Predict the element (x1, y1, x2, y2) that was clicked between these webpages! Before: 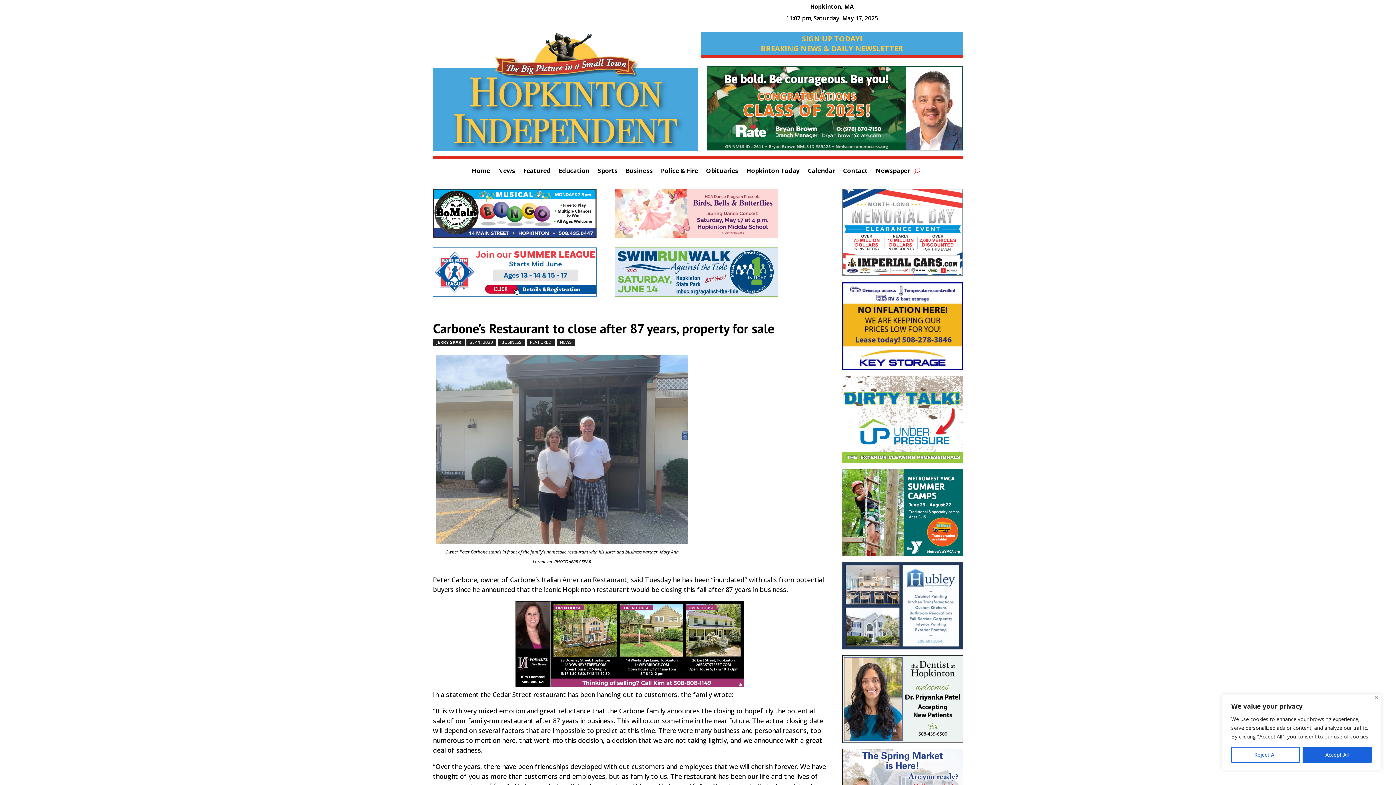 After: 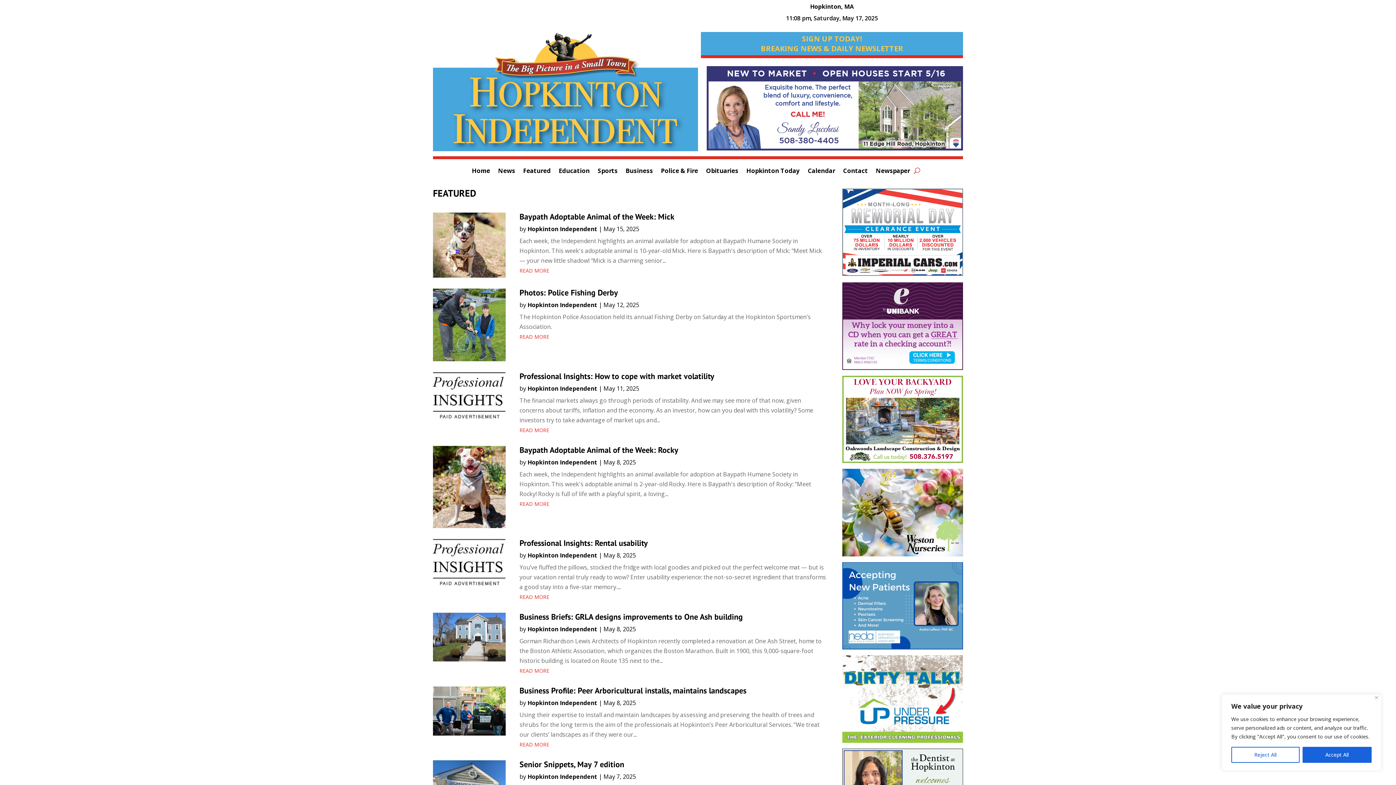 Action: bbox: (523, 168, 550, 176) label: Featured